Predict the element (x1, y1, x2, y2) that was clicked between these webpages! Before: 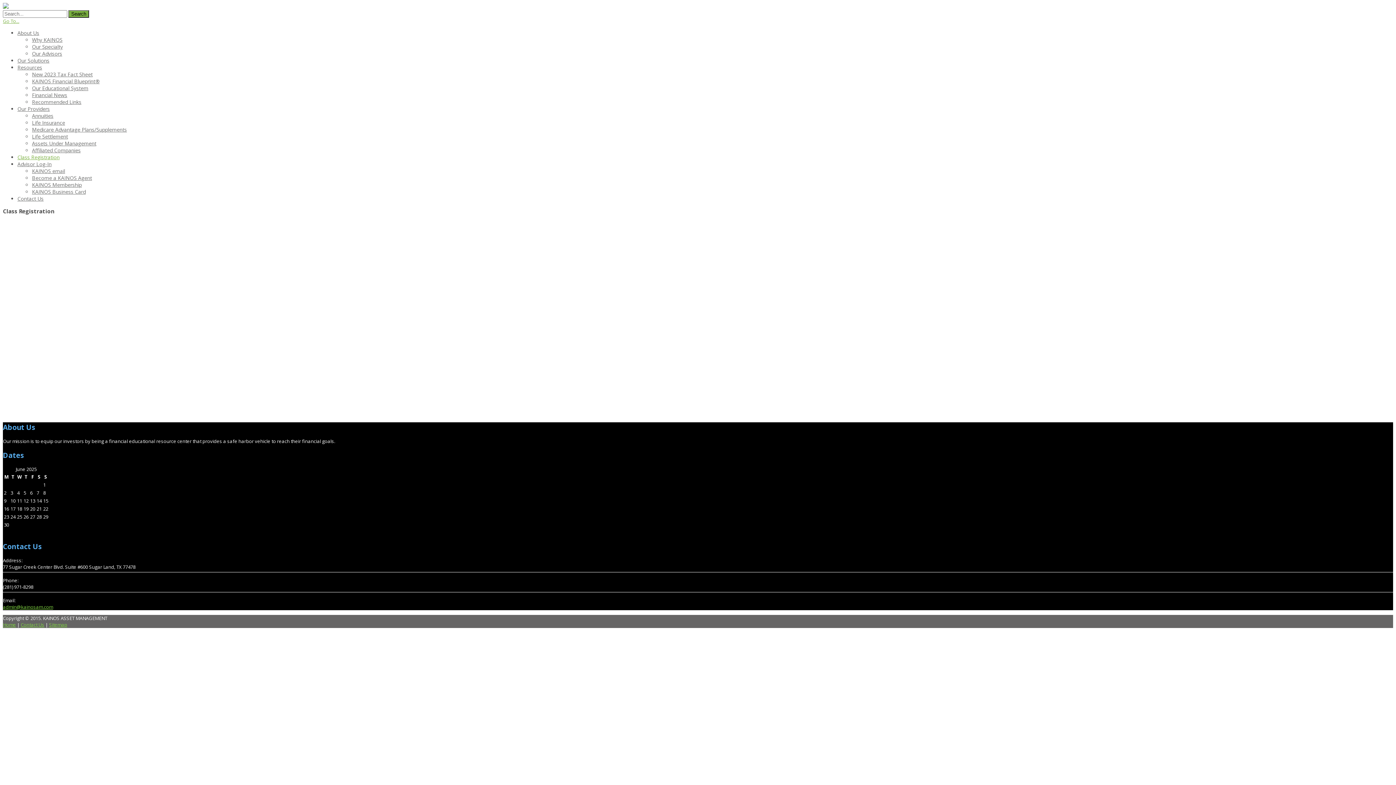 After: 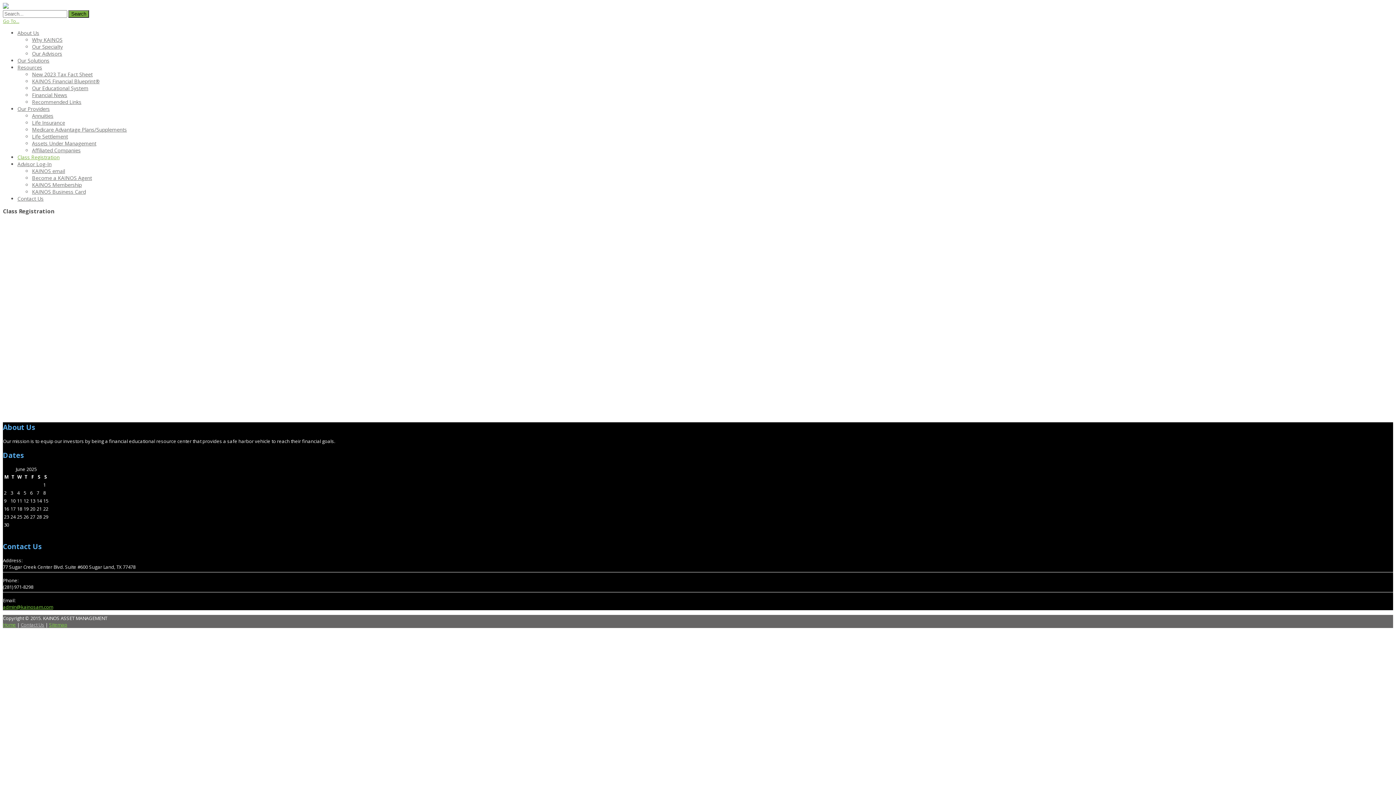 Action: label: Contact Us bbox: (20, 621, 44, 628)